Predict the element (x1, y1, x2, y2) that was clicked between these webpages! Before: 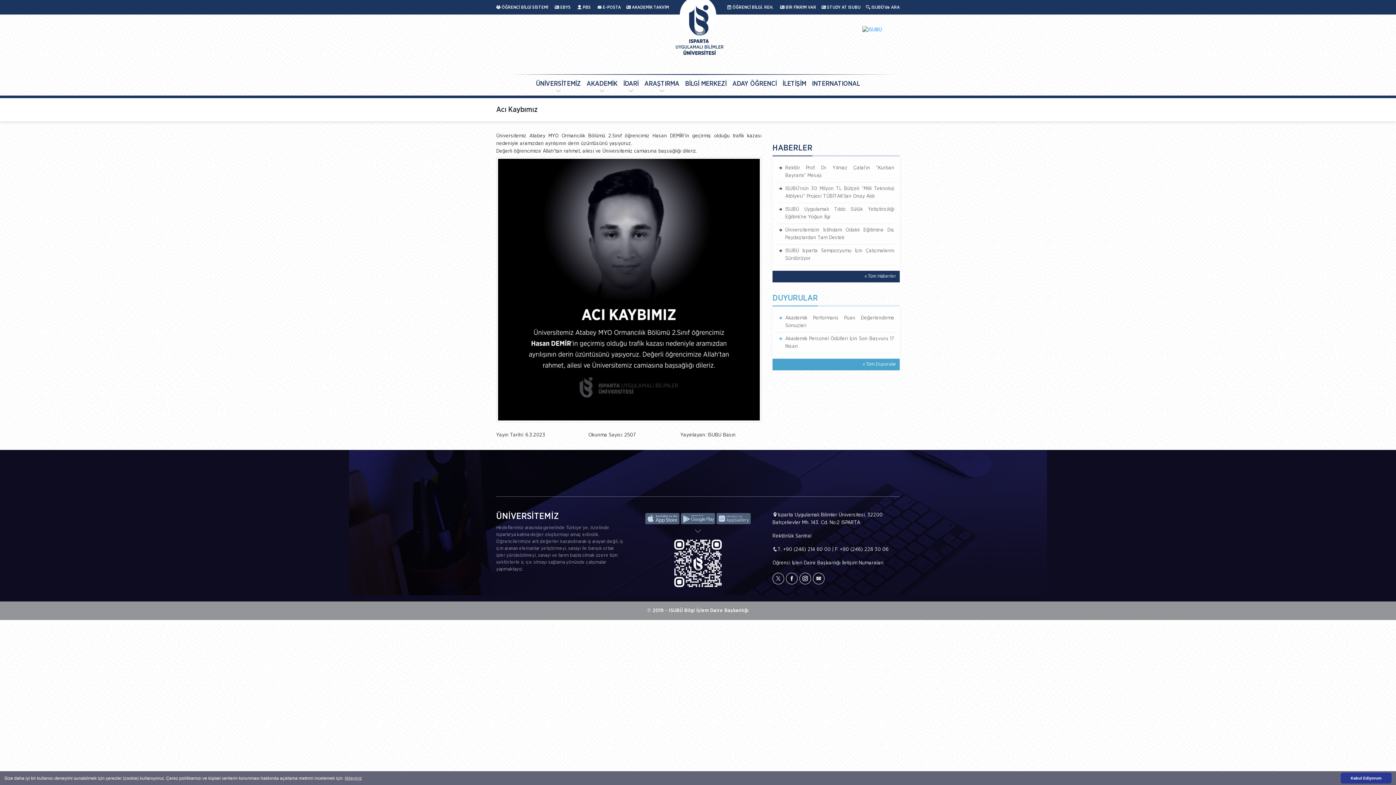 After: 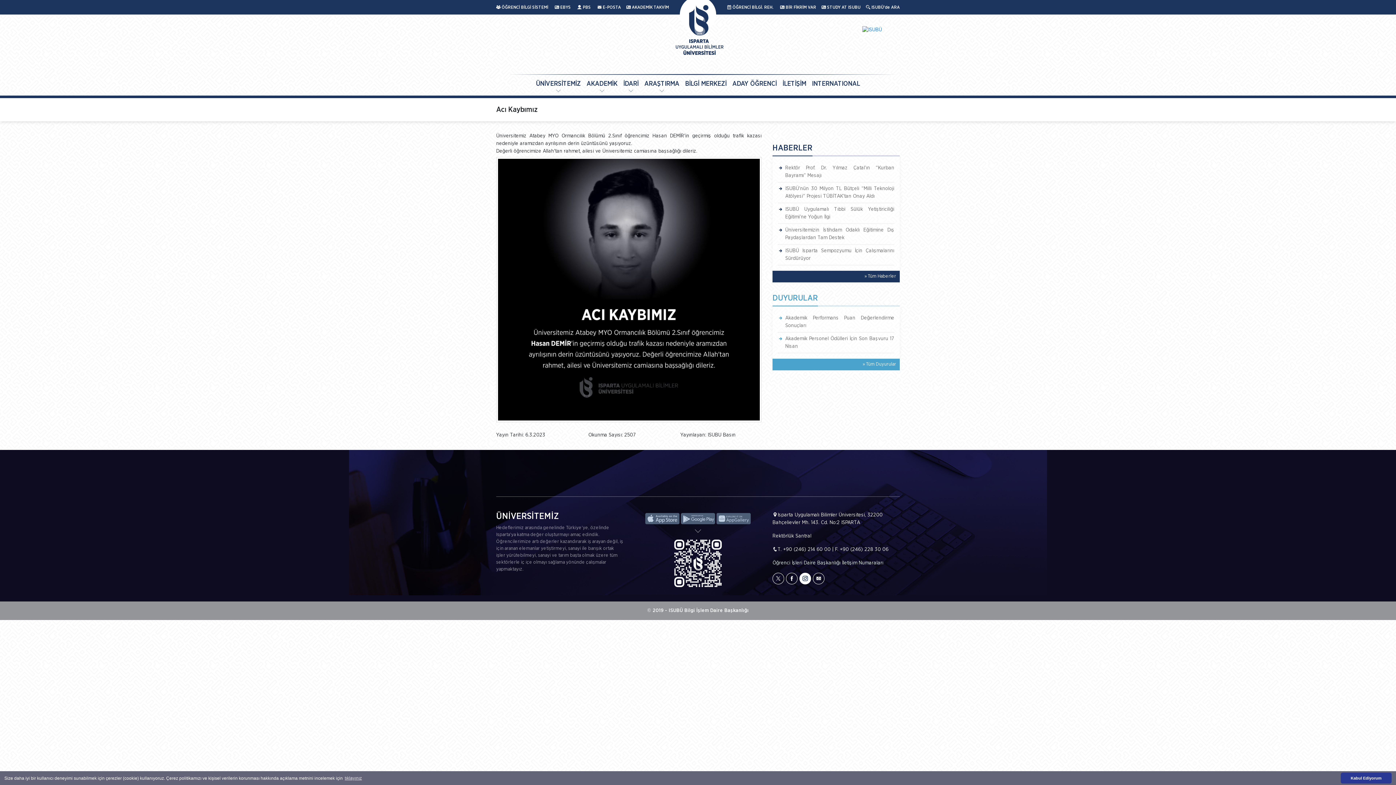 Action: bbox: (799, 573, 811, 584)